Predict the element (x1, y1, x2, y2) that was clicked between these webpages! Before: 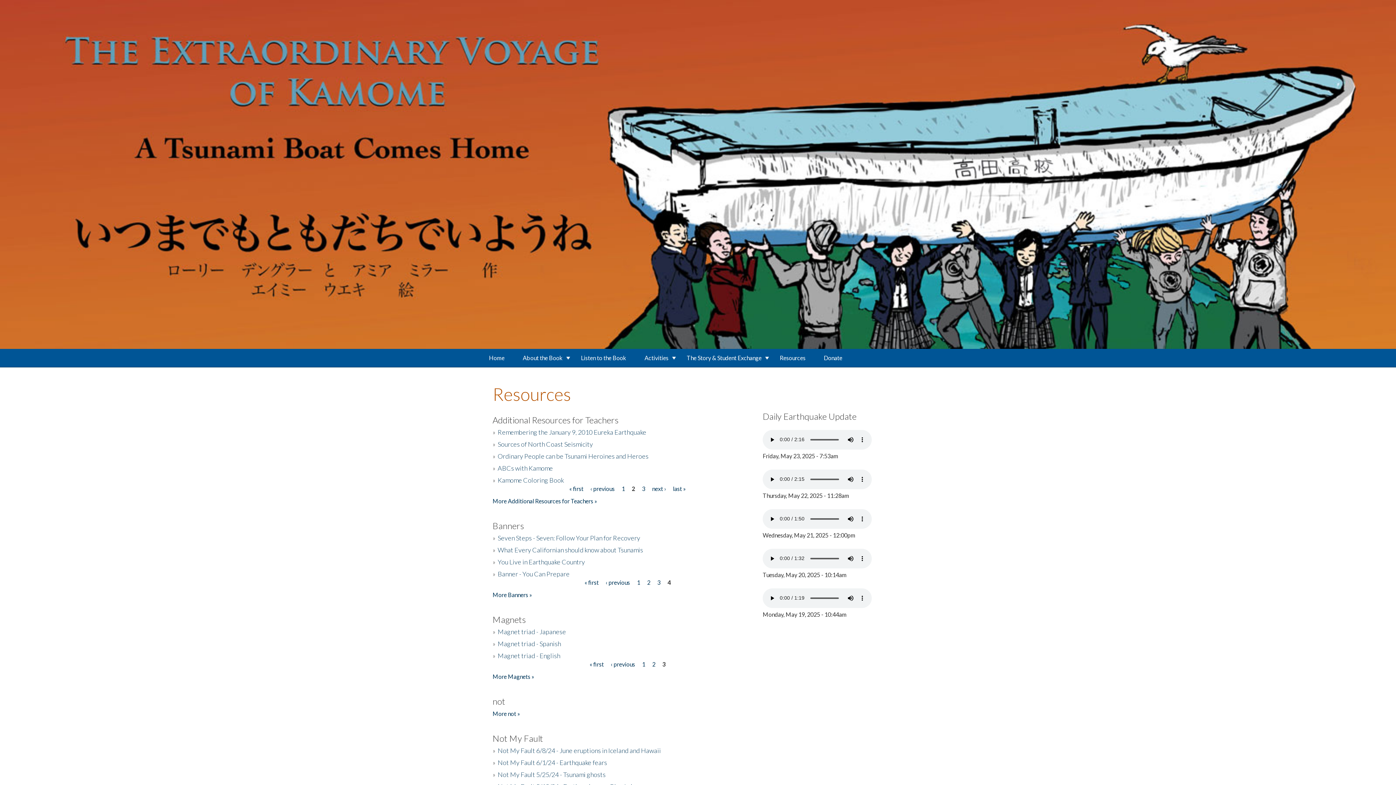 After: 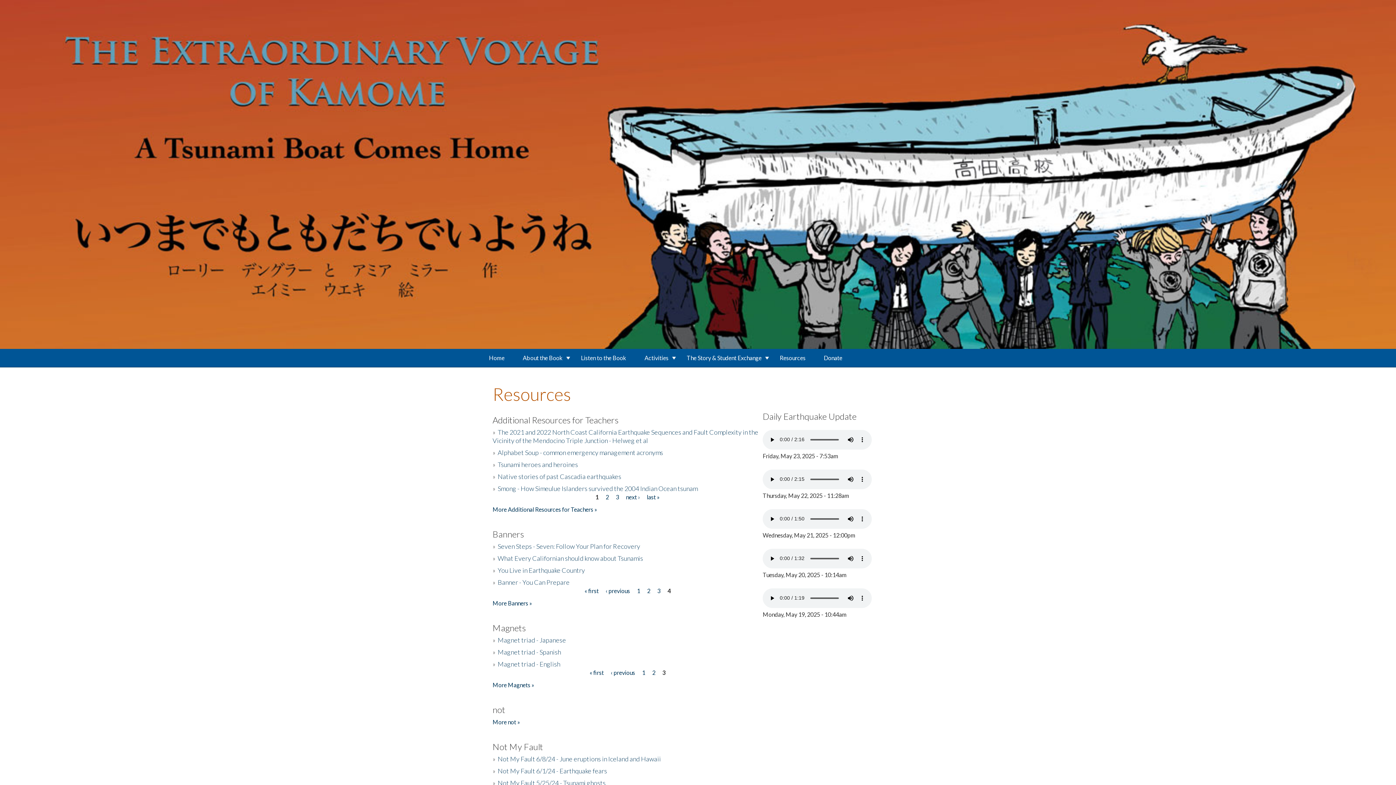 Action: label: « first bbox: (569, 485, 583, 492)